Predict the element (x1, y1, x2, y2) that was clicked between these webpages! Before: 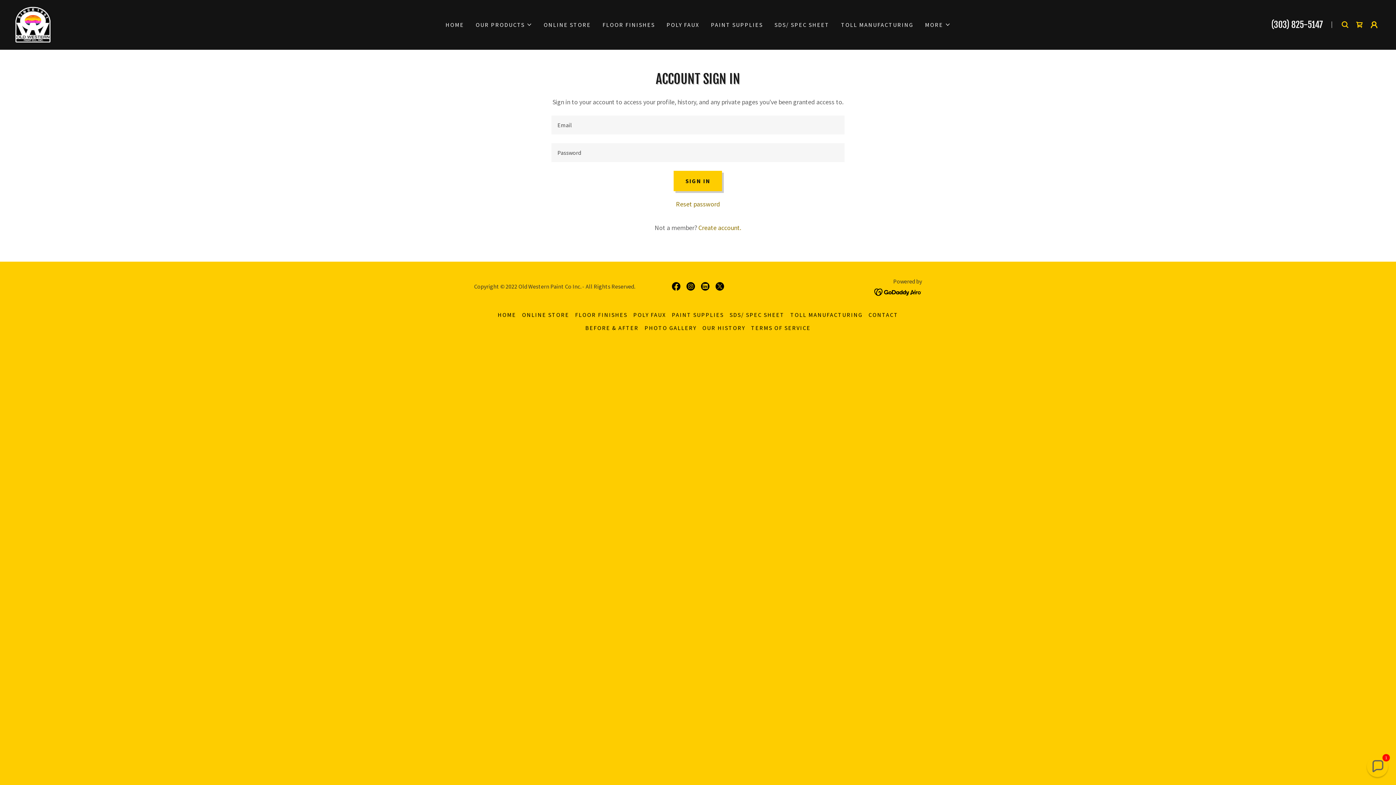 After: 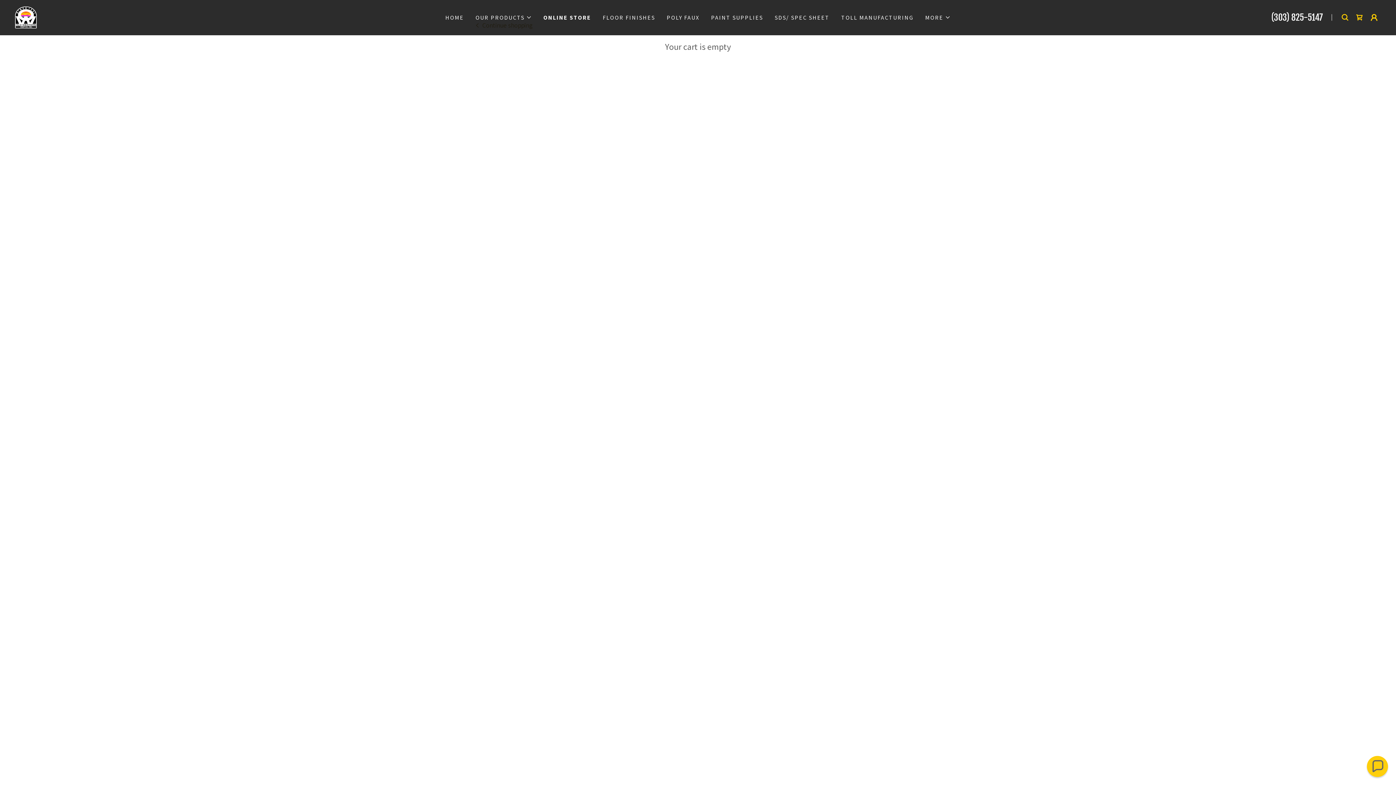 Action: bbox: (1352, 17, 1367, 32) label: Shopping Cart Icon